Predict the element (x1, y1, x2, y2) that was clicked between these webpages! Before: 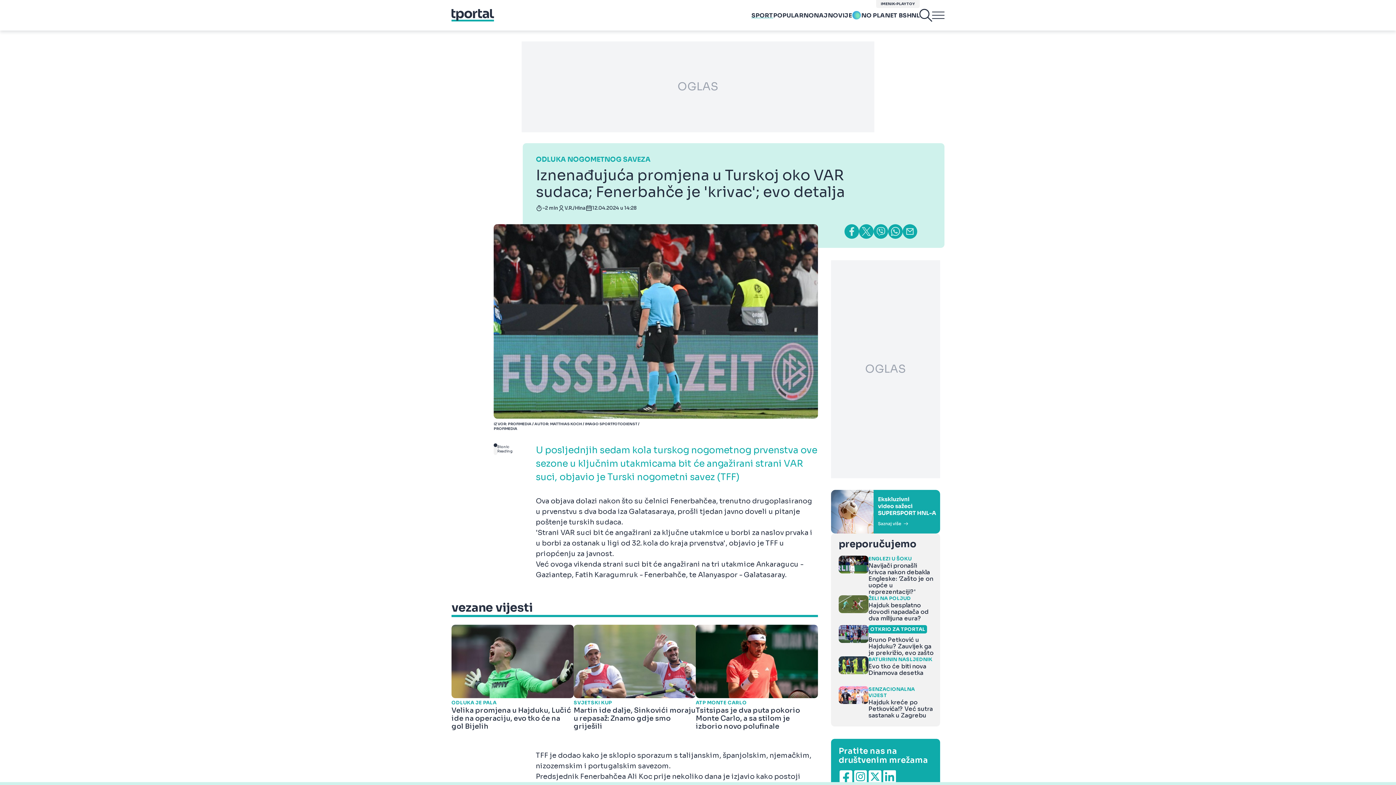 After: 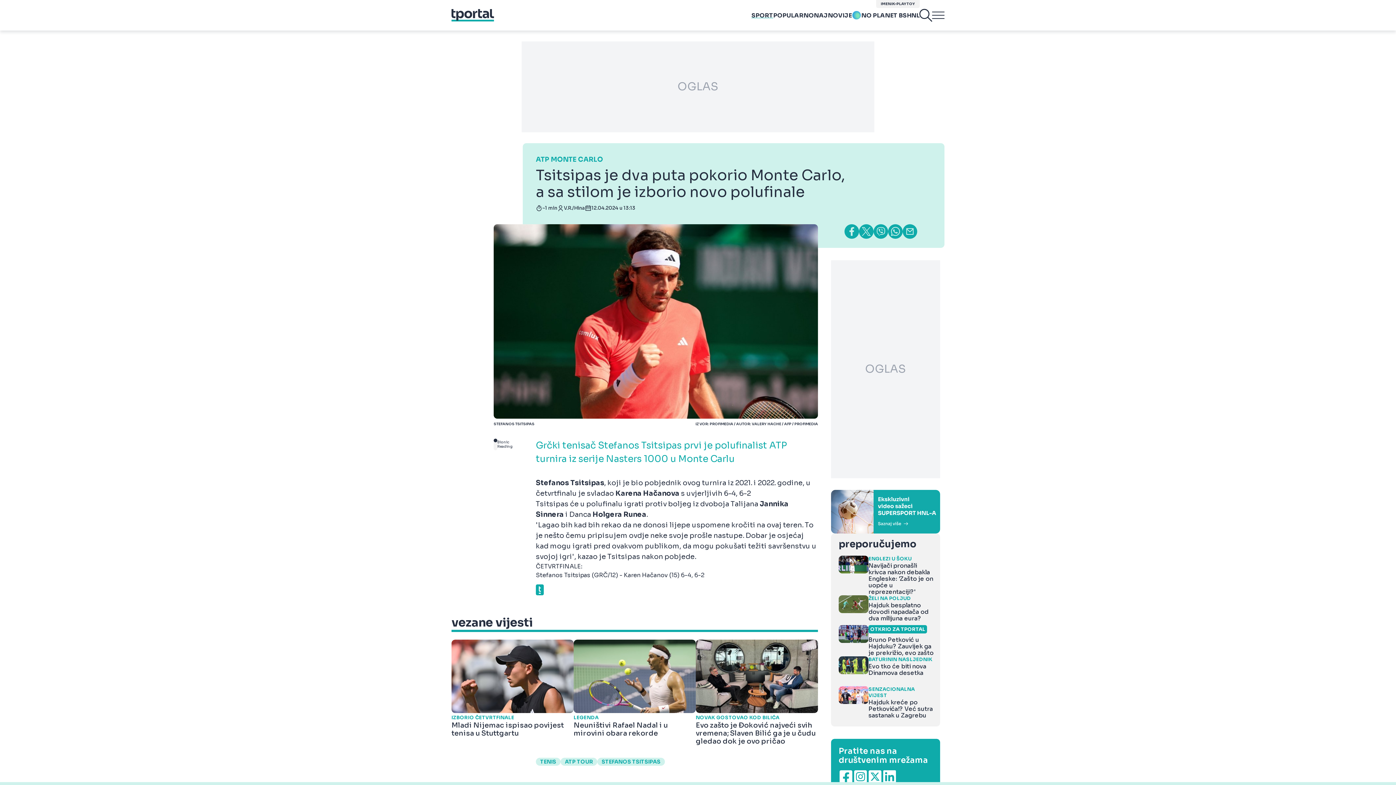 Action: bbox: (695, 625, 818, 730) label: ATP MONTE CARLO

Tsitsipas je dva puta pokorio Monte Carlo, a sa stilom je izborio novo polufinale